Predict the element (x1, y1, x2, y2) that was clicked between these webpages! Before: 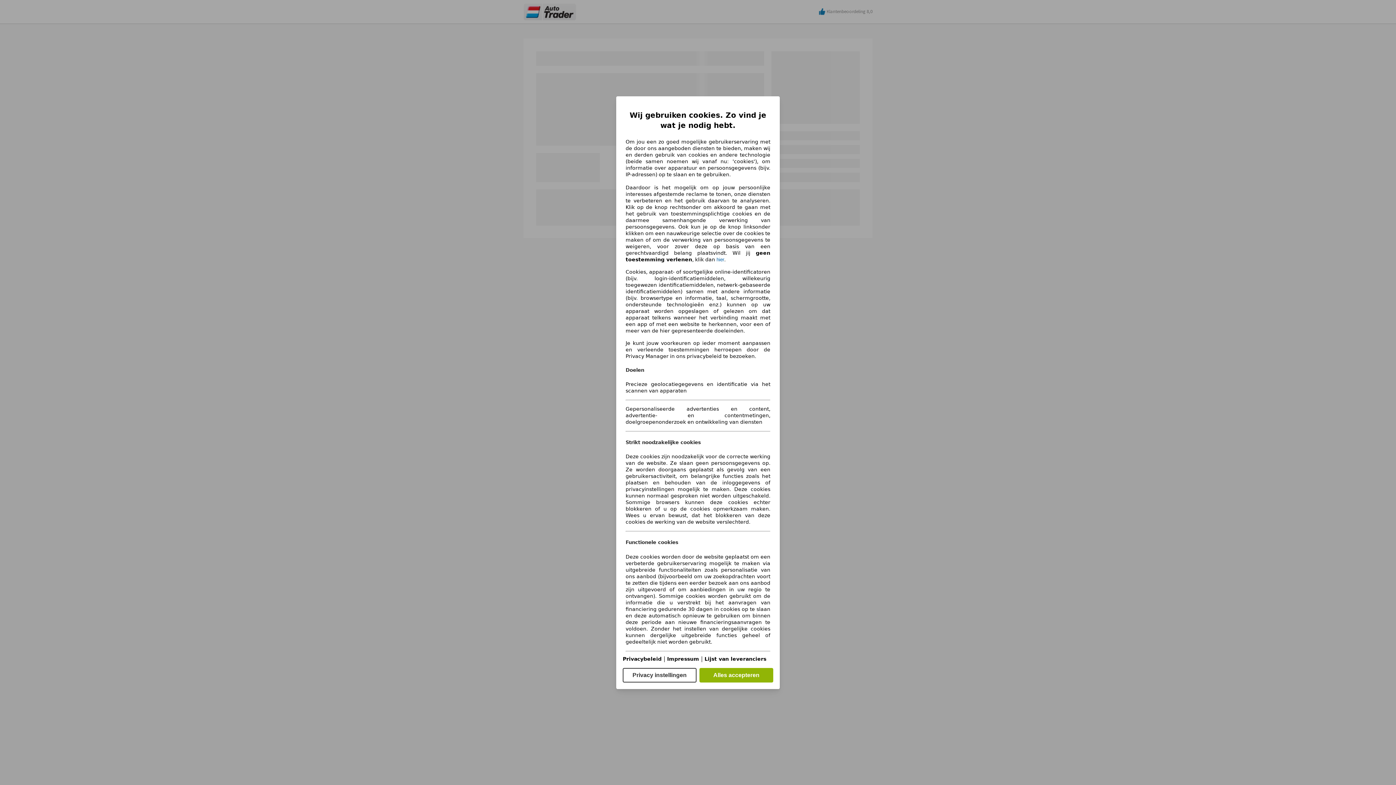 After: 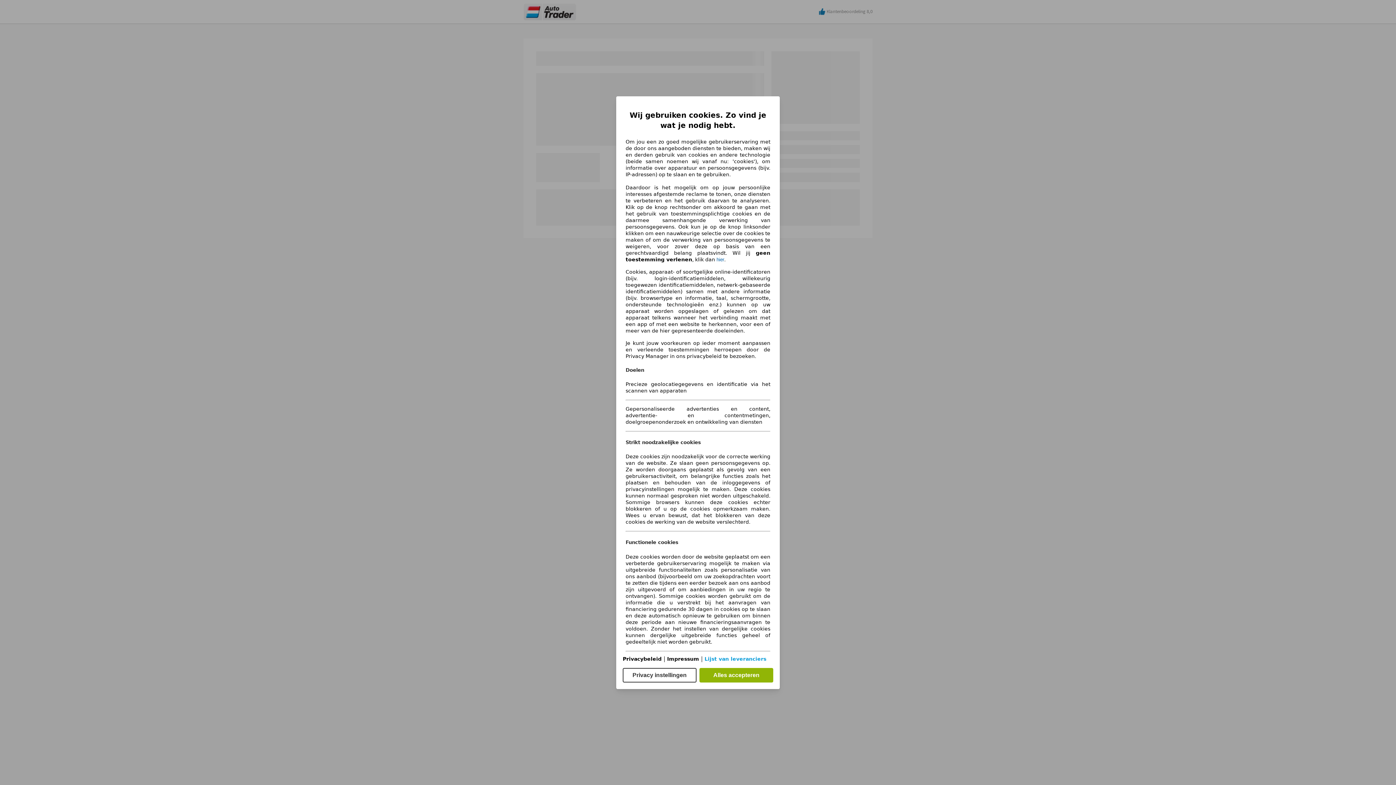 Action: bbox: (704, 656, 766, 662) label: Lijst van leveranciers(opent in een nieuw venster)